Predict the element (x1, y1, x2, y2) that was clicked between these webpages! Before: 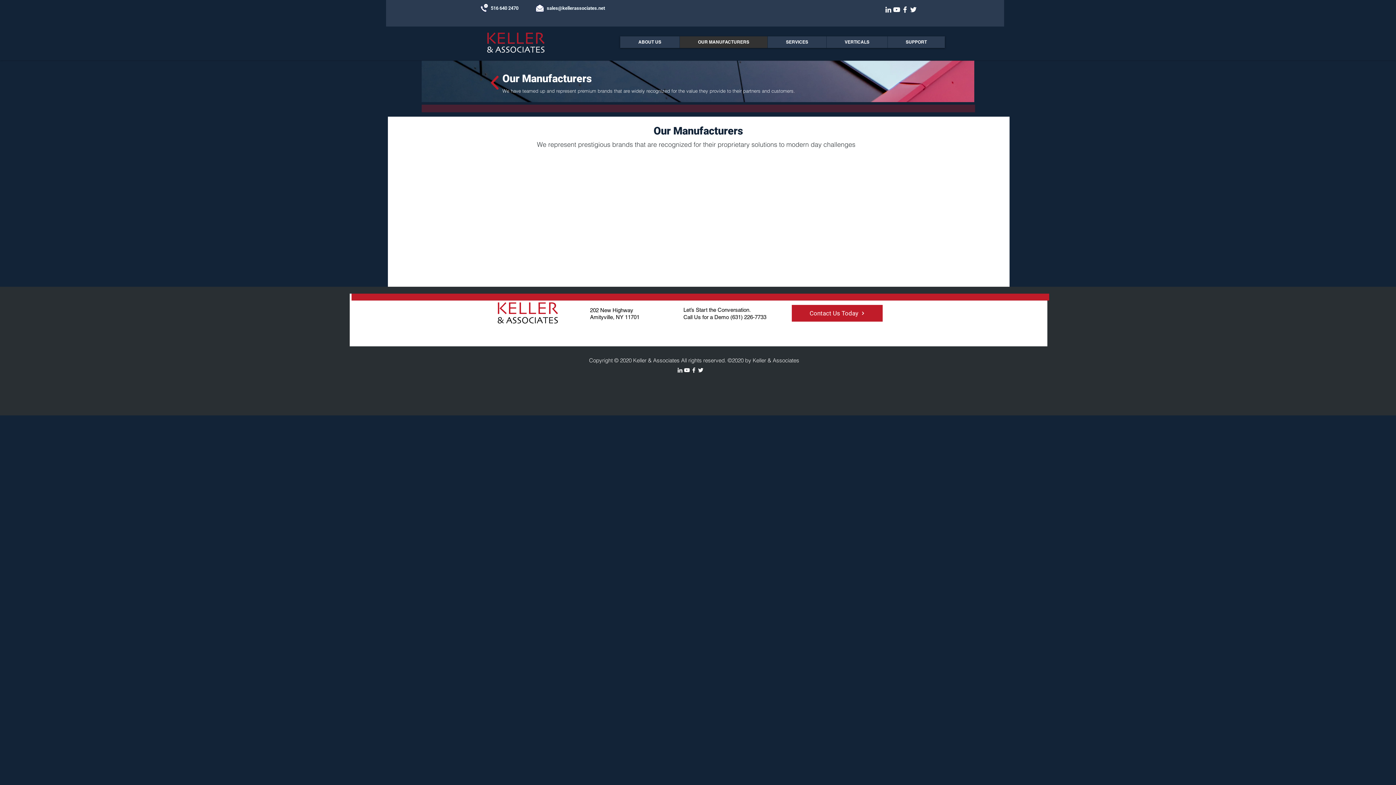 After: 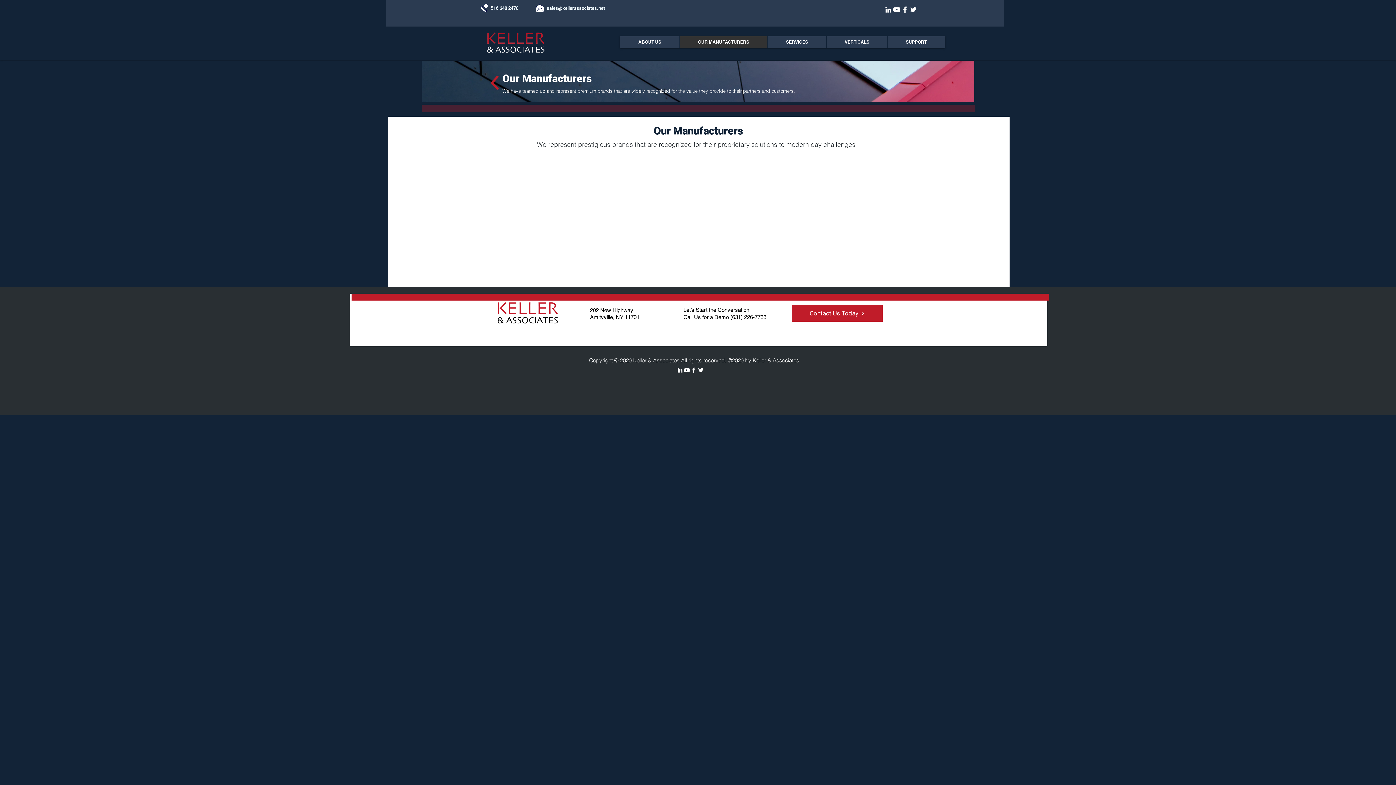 Action: label: LinkedIn bbox: (884, 5, 892, 13)